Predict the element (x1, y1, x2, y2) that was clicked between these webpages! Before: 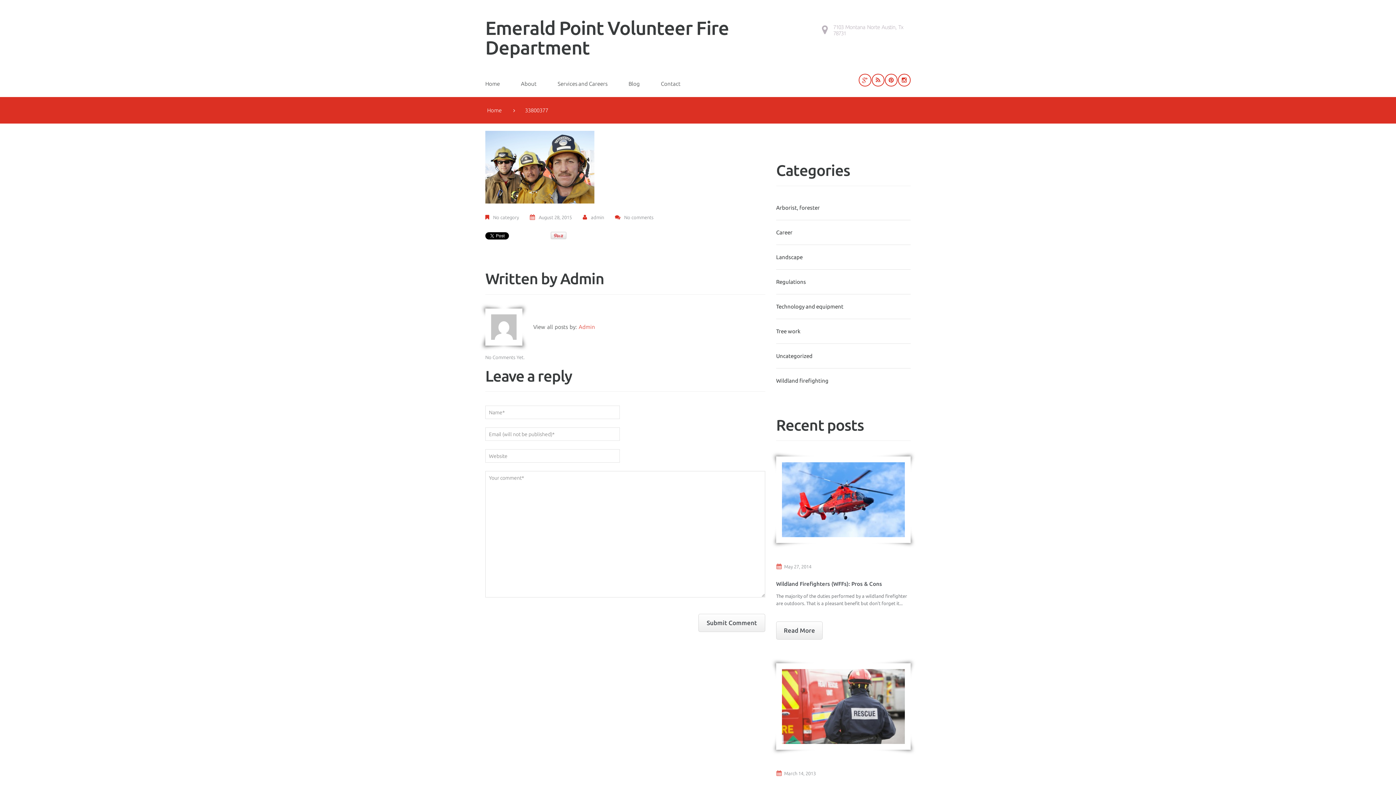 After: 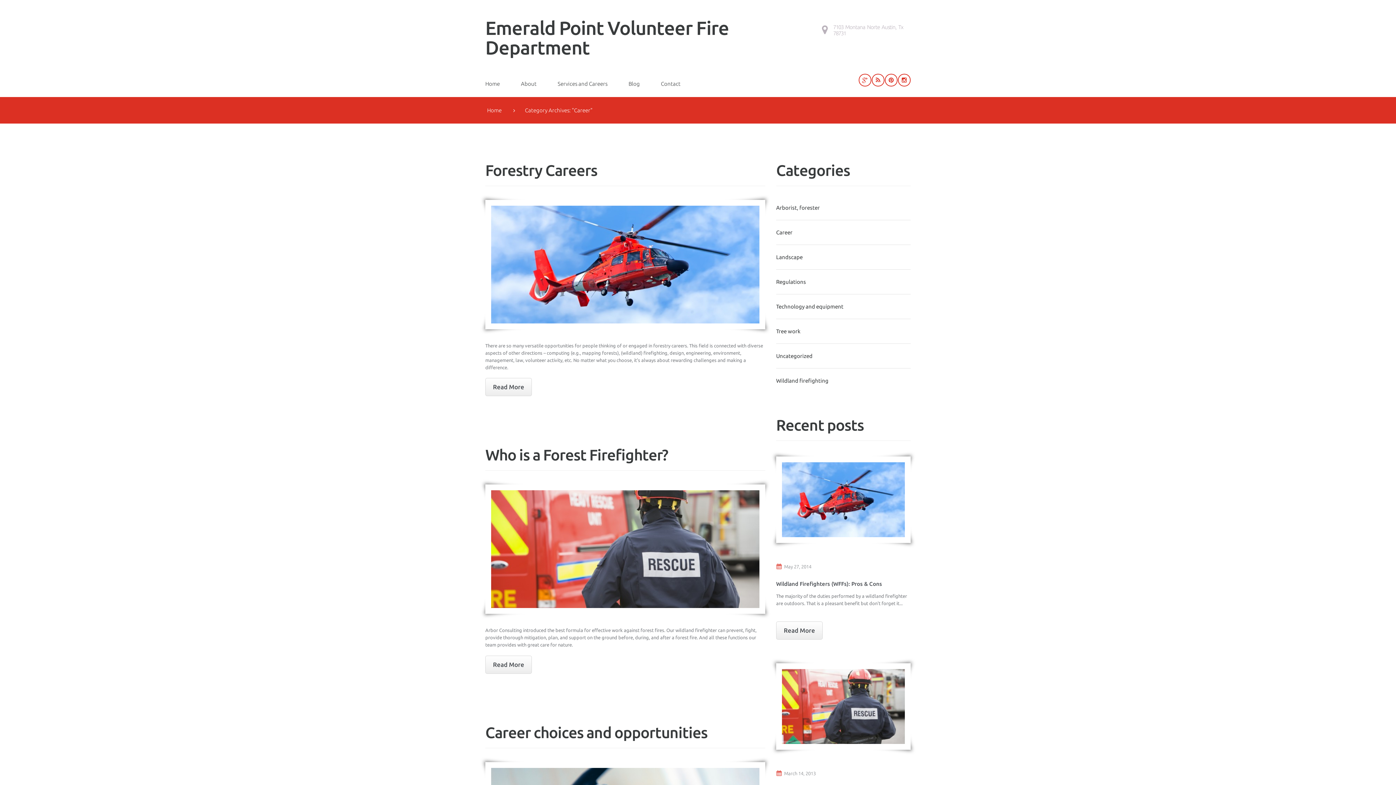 Action: label: Career bbox: (776, 229, 792, 235)